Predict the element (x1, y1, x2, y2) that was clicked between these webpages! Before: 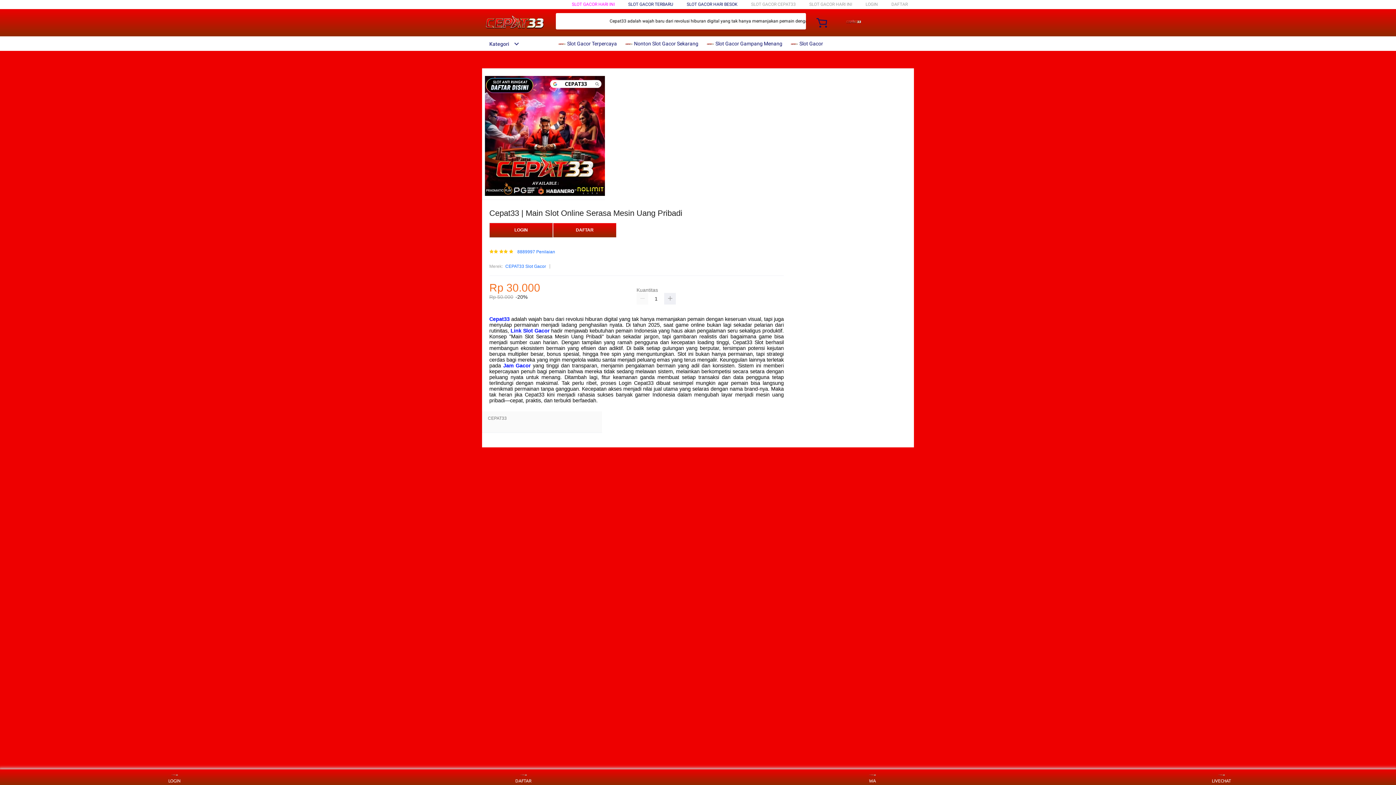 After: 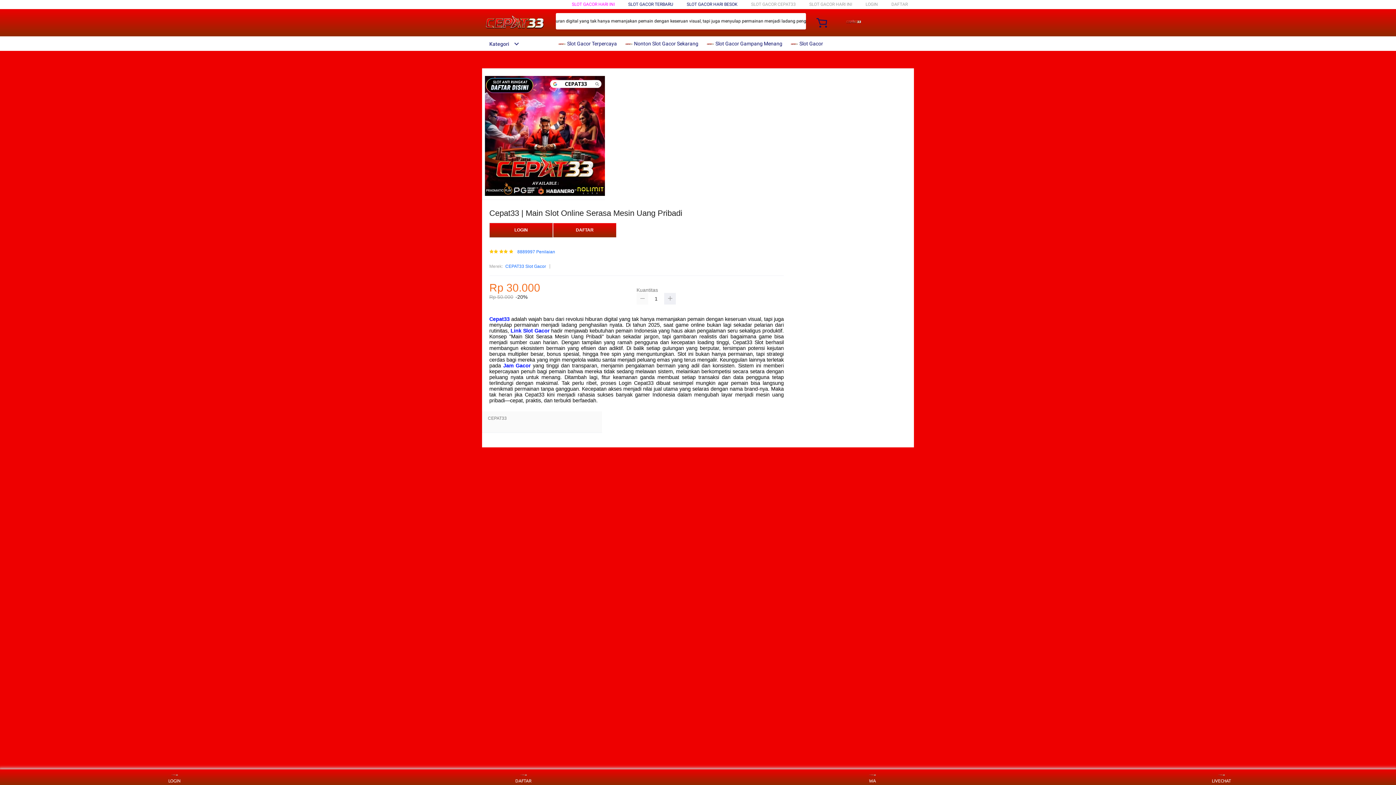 Action: bbox: (636, 293, 648, 304)